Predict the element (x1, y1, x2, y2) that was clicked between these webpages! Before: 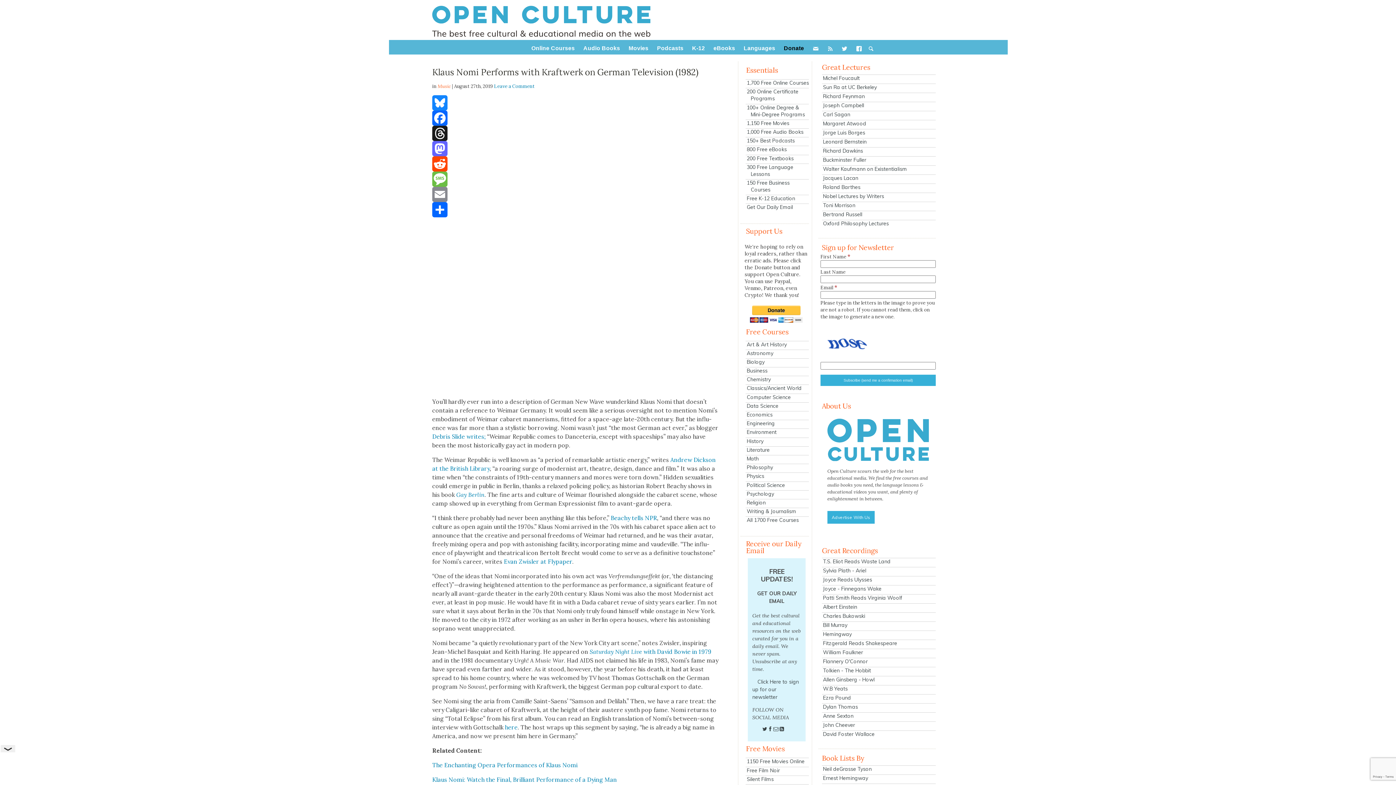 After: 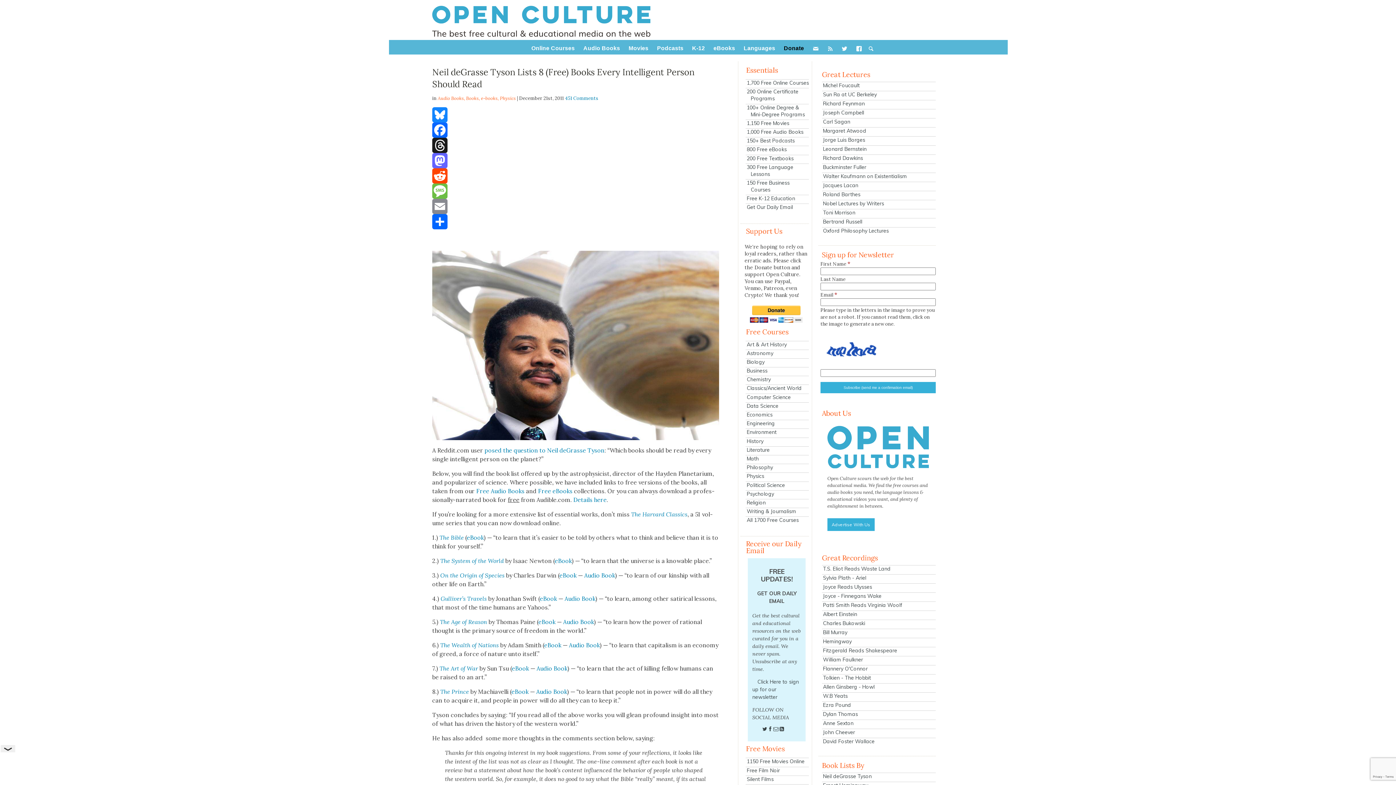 Action: label: Neil deGrasse Tyson bbox: (822, 765, 936, 772)